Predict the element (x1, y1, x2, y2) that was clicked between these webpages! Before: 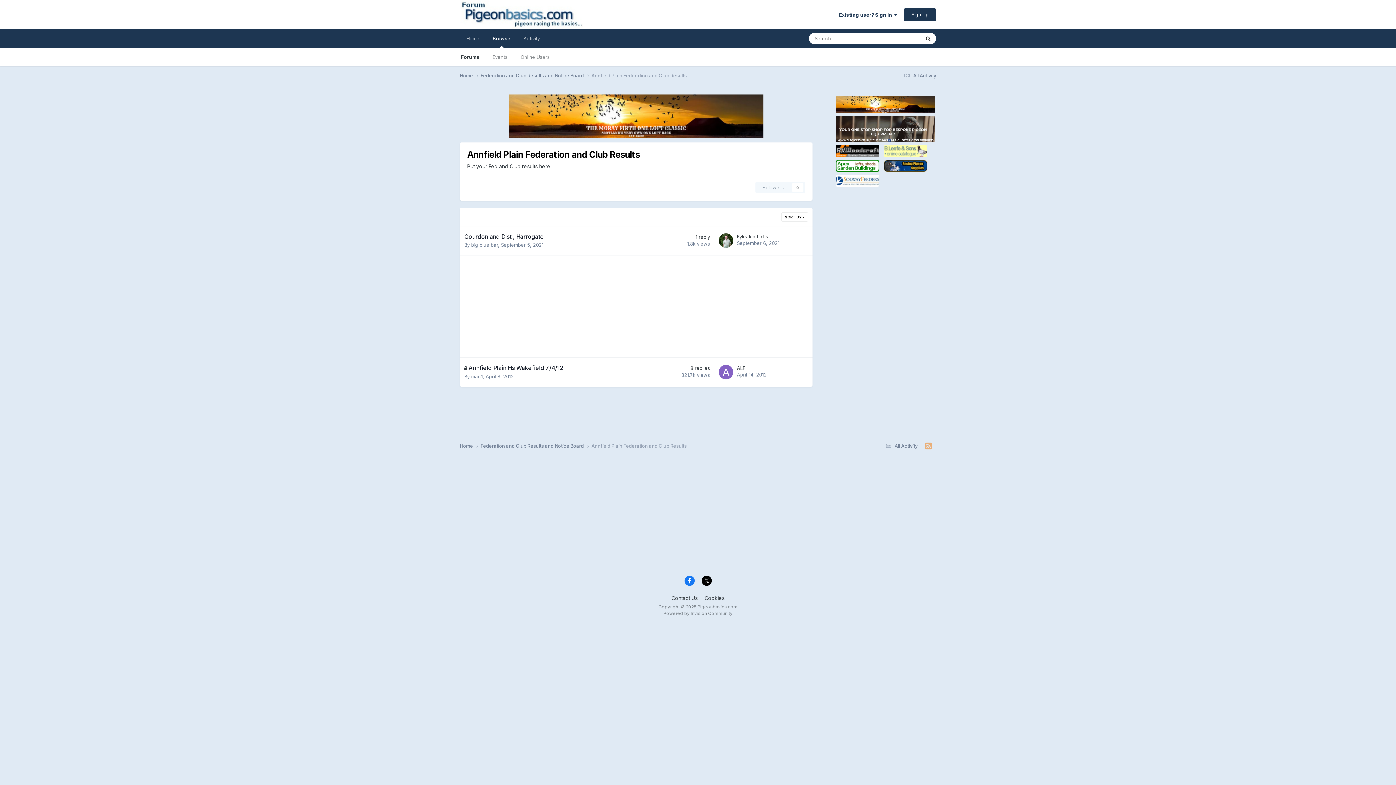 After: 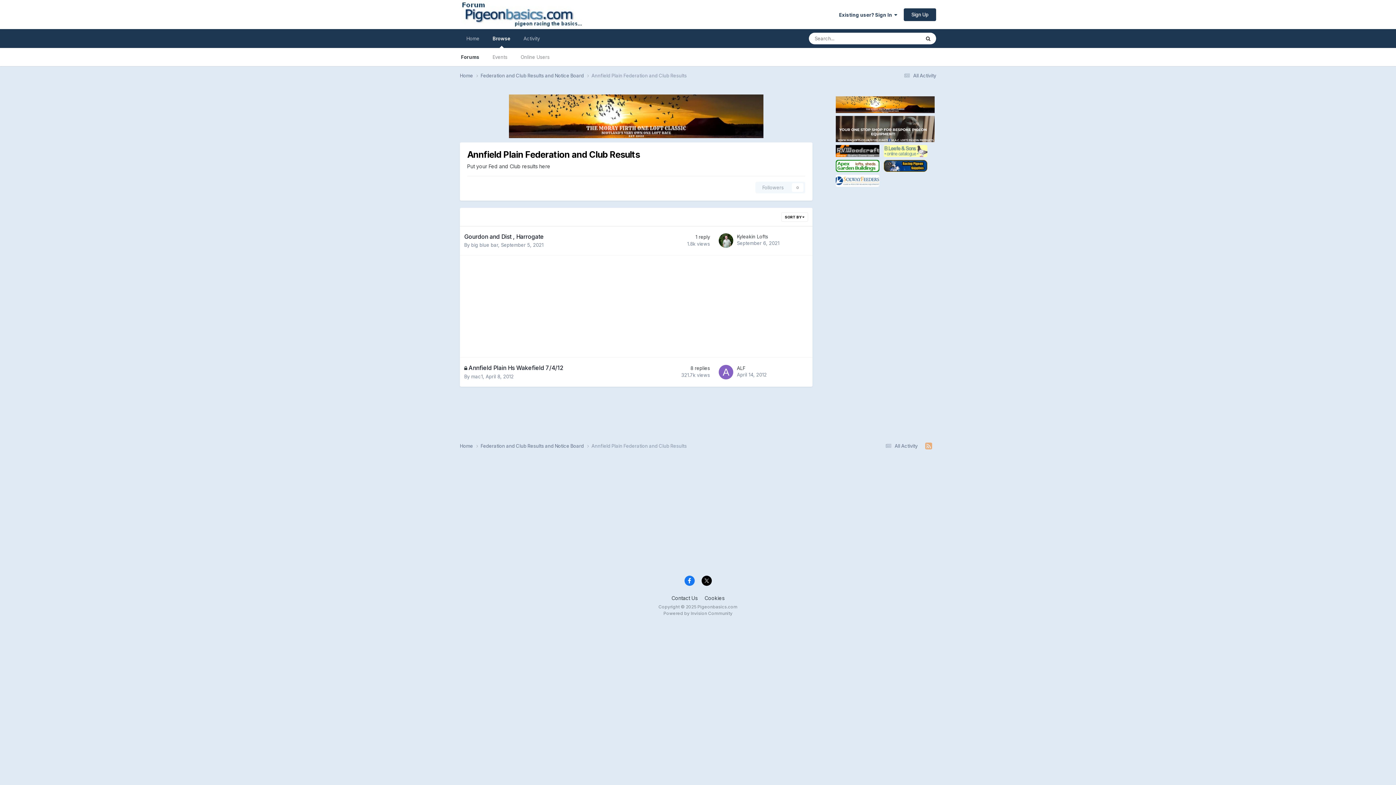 Action: bbox: (509, 112, 763, 118)